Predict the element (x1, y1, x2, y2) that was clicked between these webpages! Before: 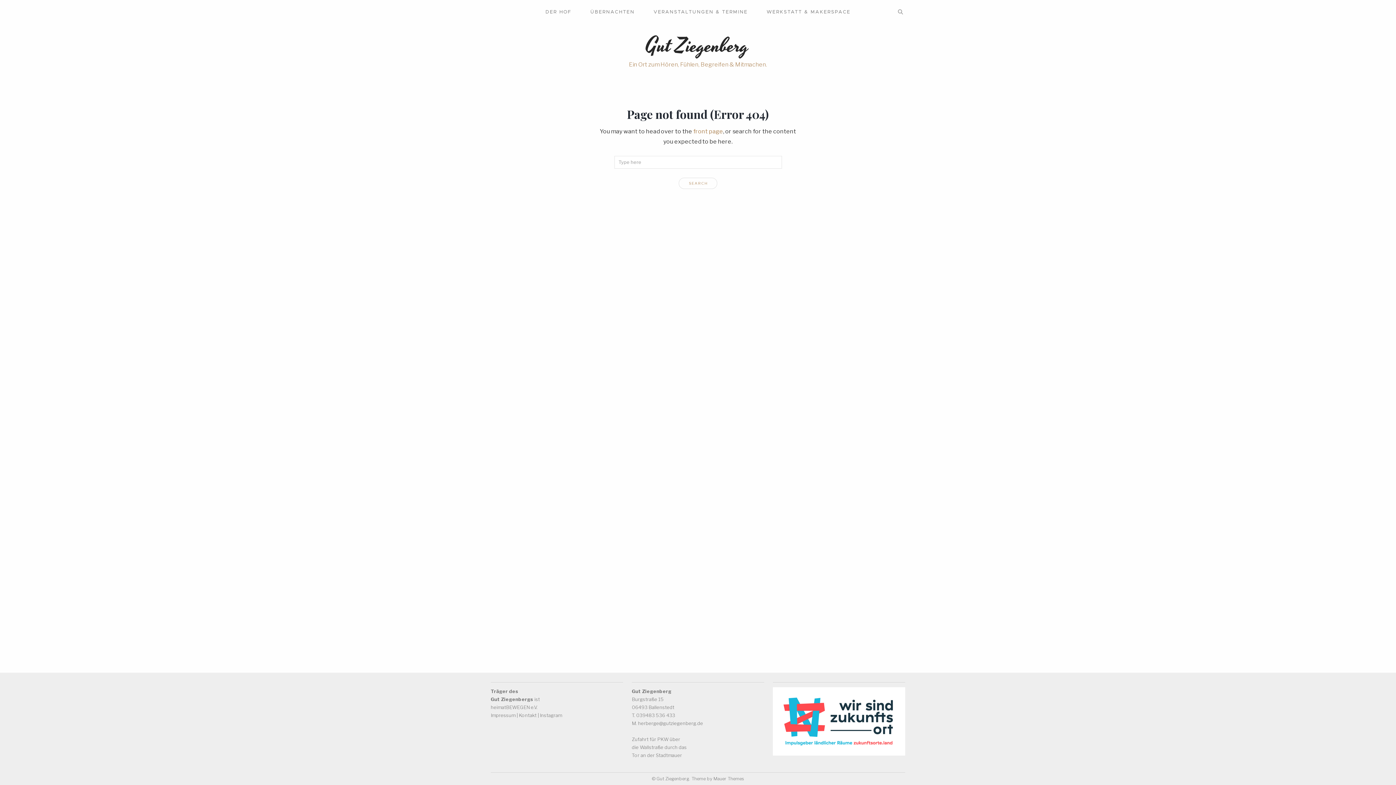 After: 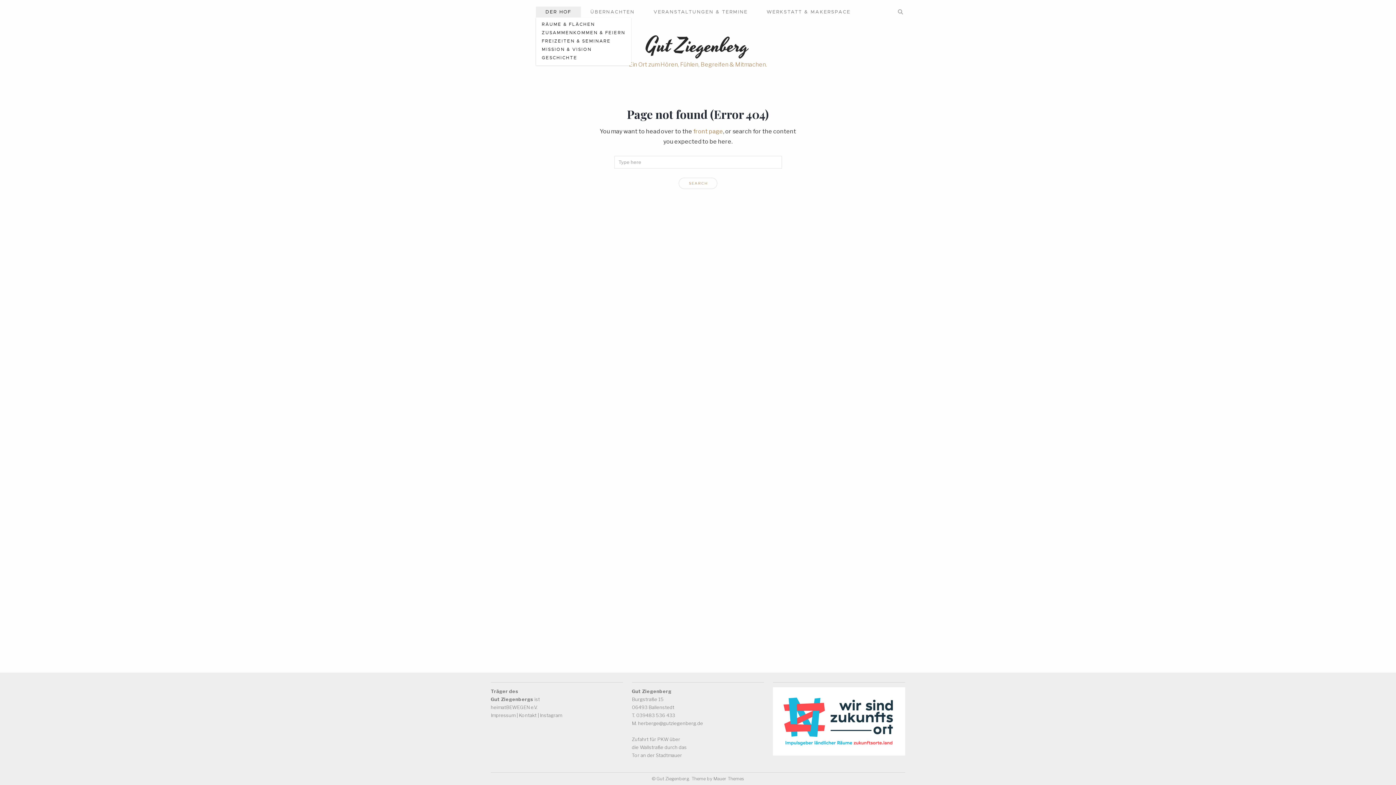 Action: label: DER HOF bbox: (536, 6, 581, 17)